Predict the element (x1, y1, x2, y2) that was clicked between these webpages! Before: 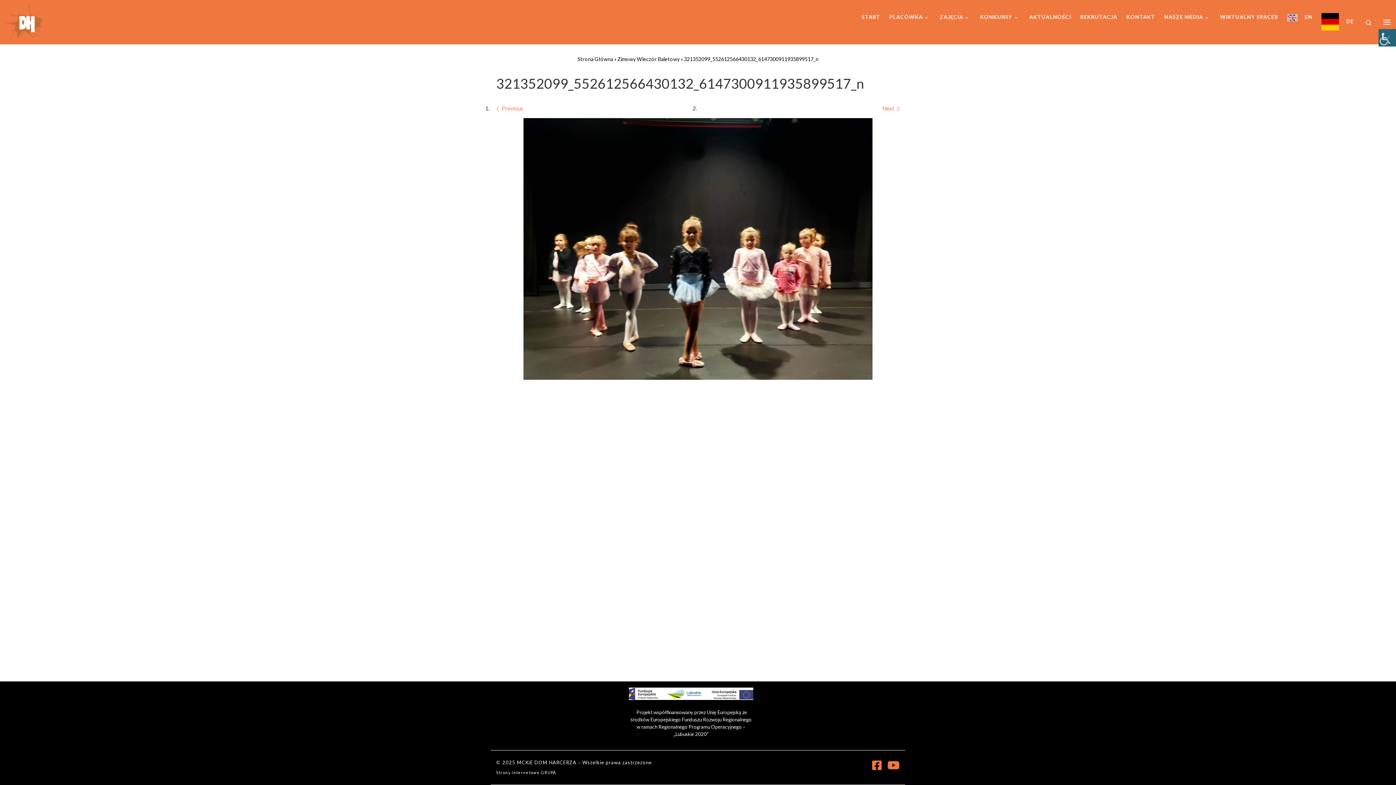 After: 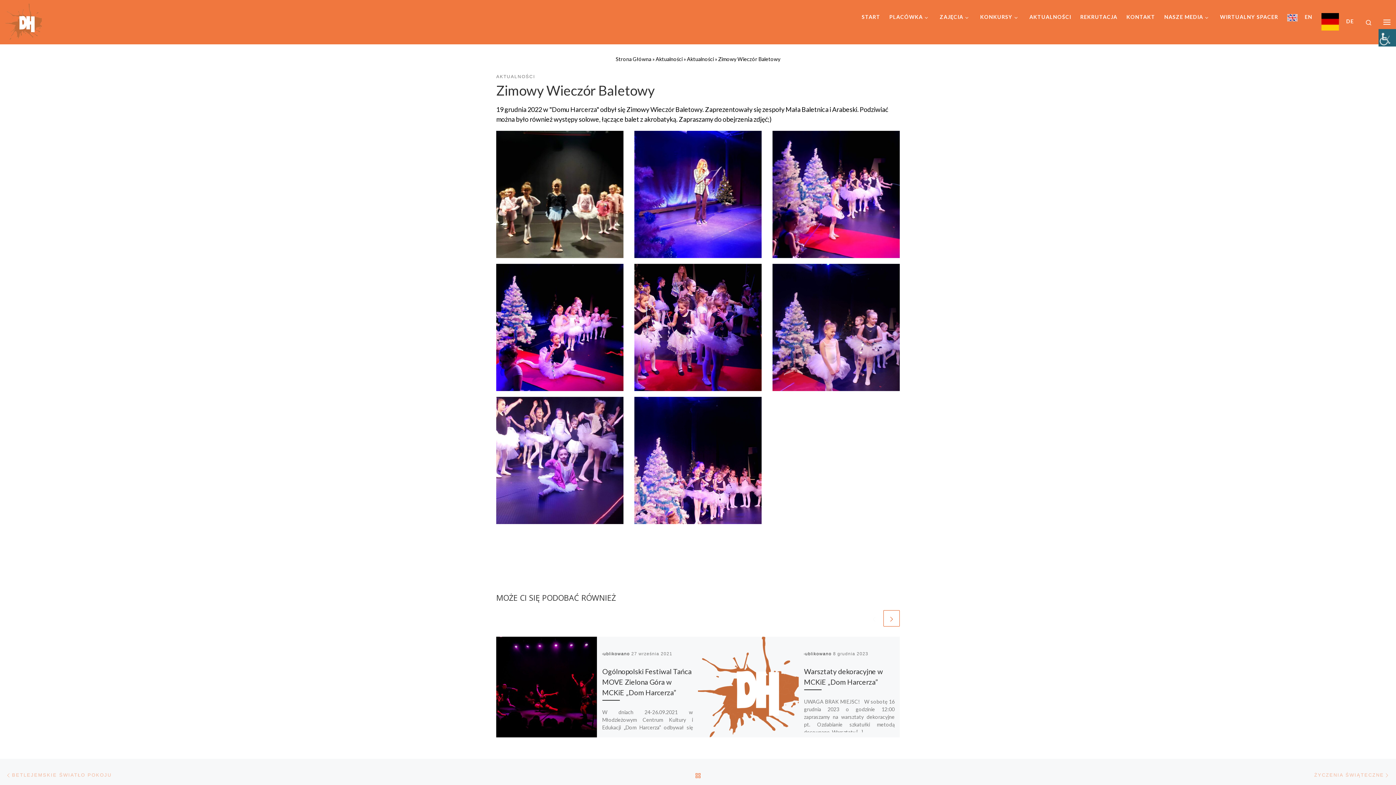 Action: bbox: (617, 45, 679, 73) label: Zimowy Wieczór Baletowy